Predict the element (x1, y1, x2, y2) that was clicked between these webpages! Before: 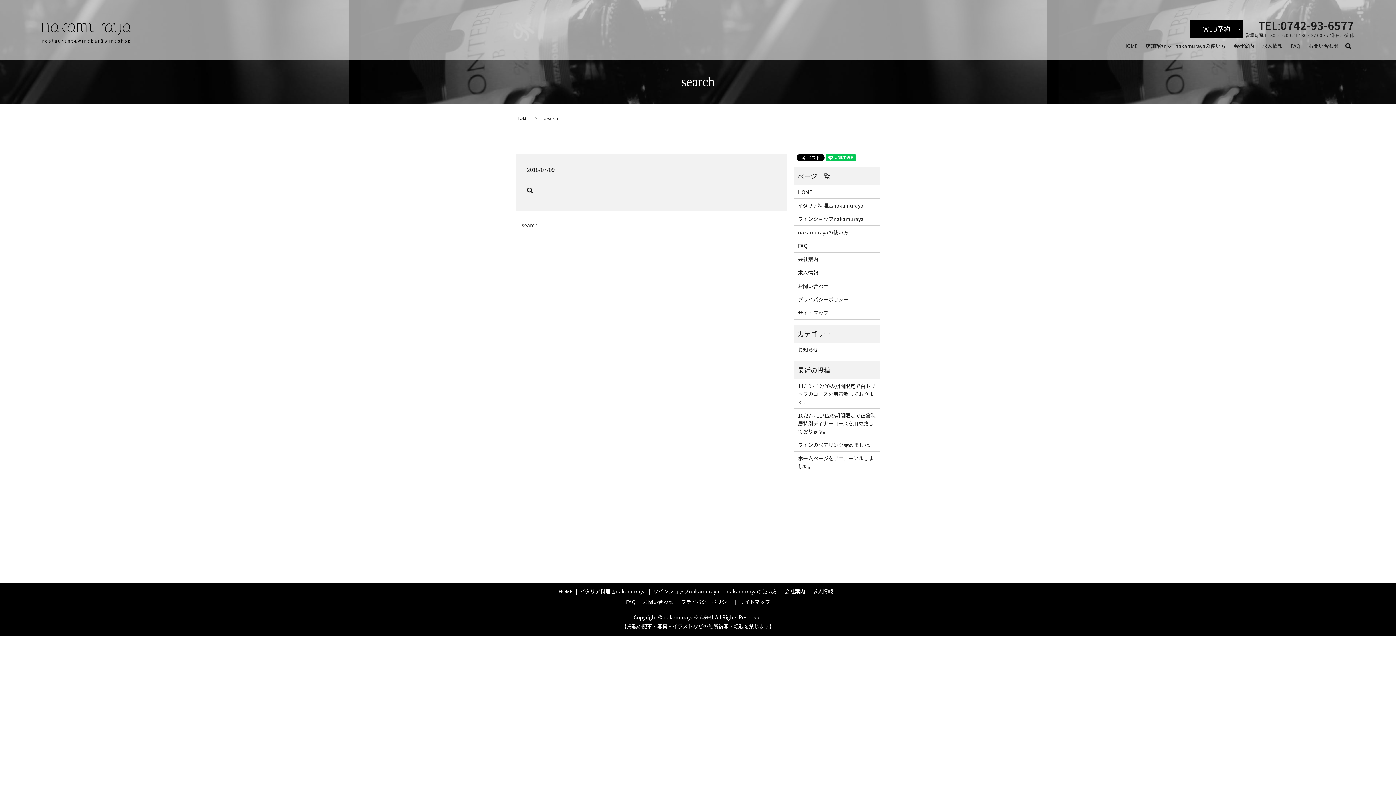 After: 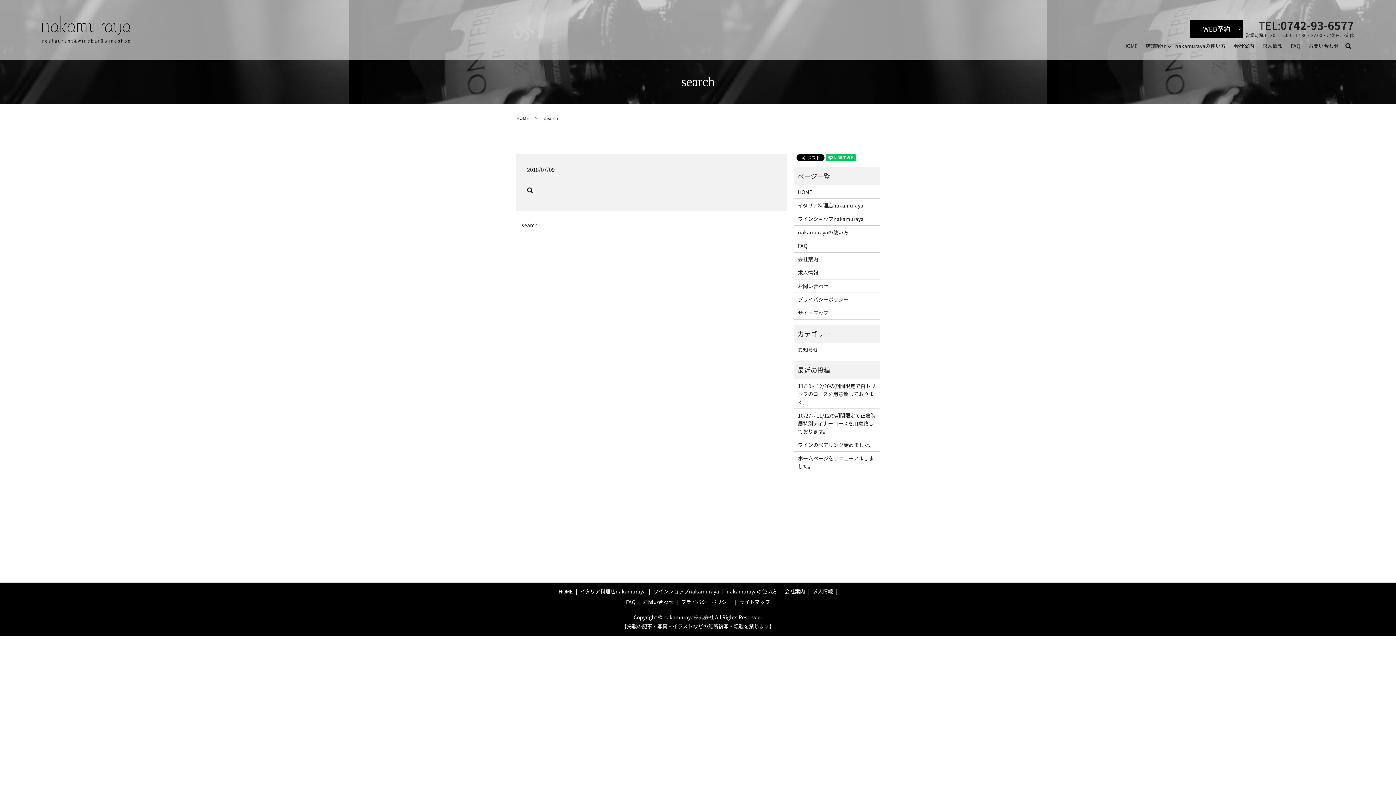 Action: bbox: (516, 221, 537, 228) label: search